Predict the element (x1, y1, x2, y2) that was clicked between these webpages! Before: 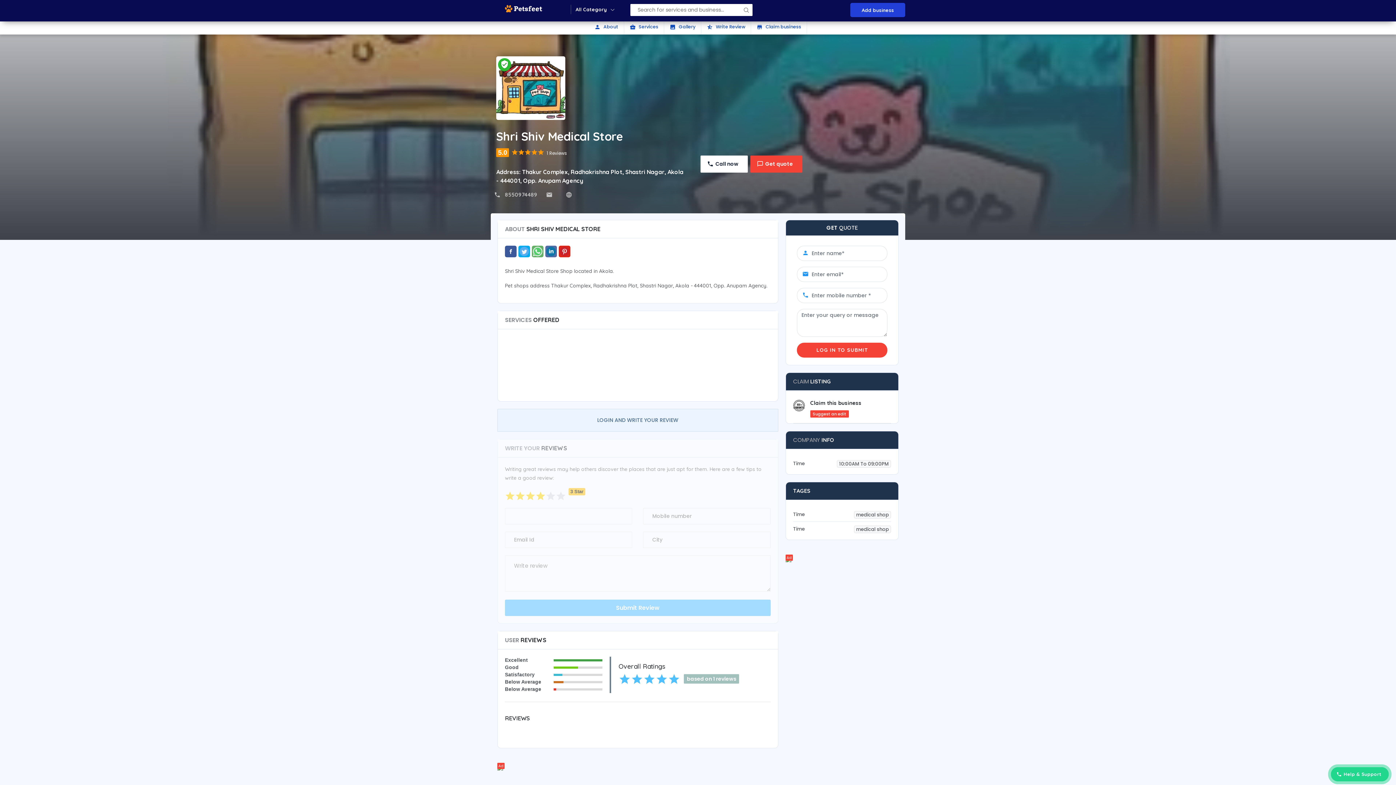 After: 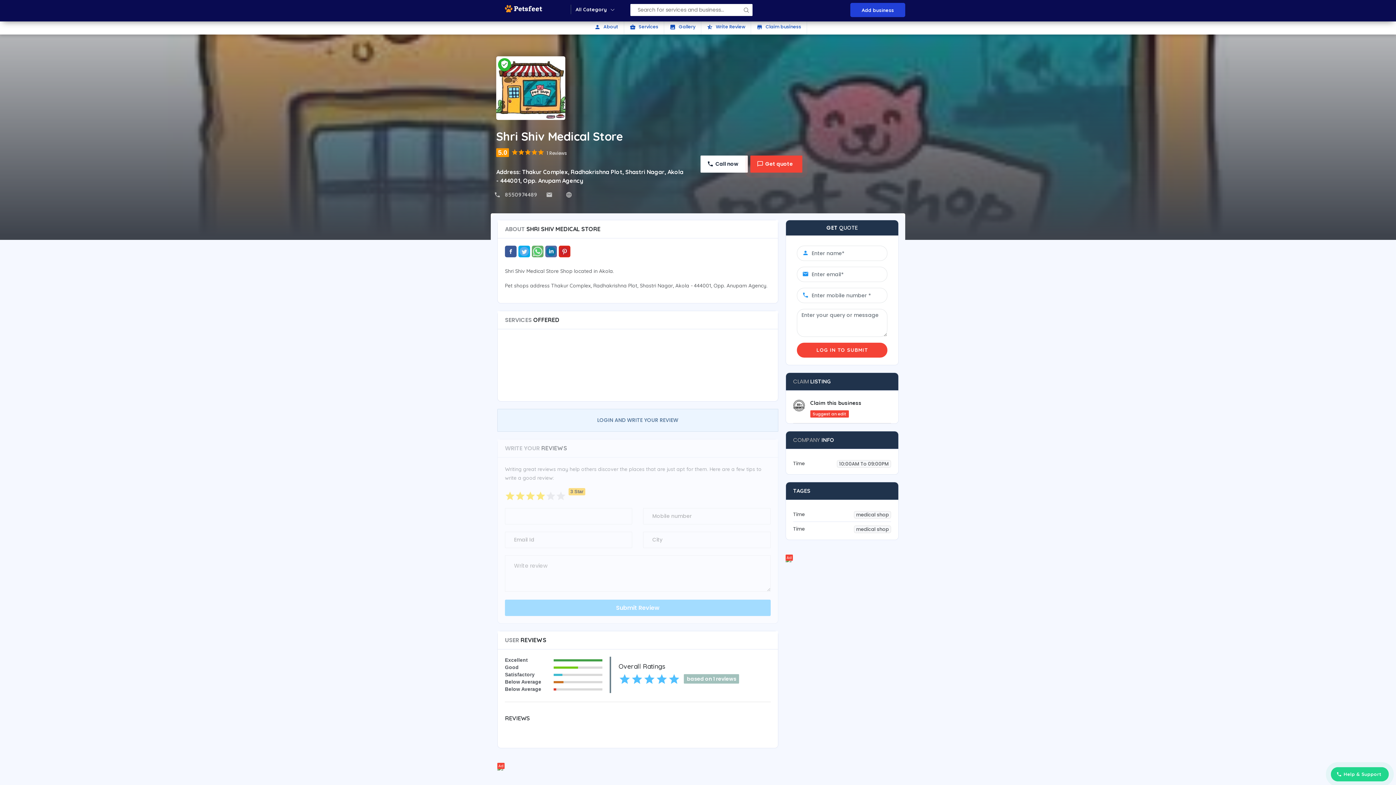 Action: bbox: (558, 245, 570, 257)